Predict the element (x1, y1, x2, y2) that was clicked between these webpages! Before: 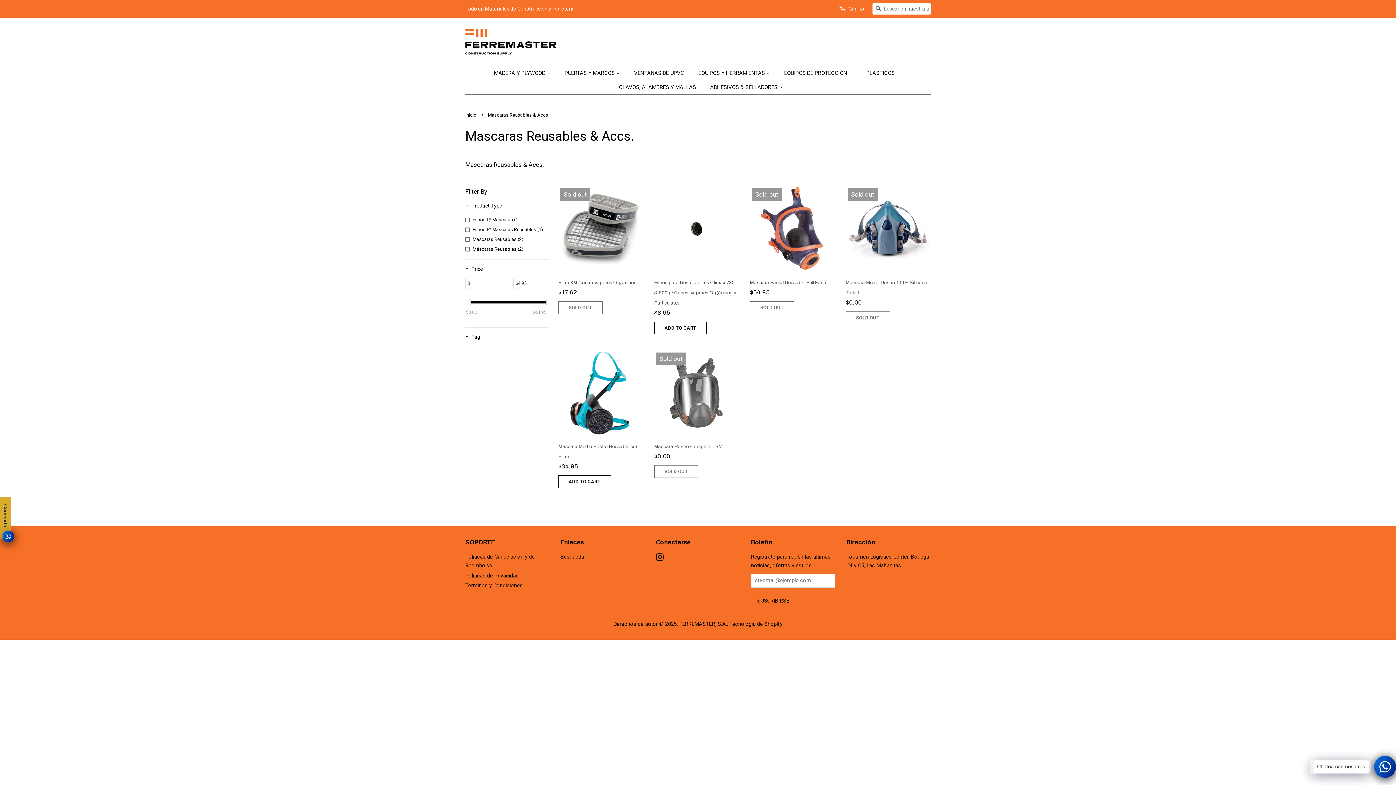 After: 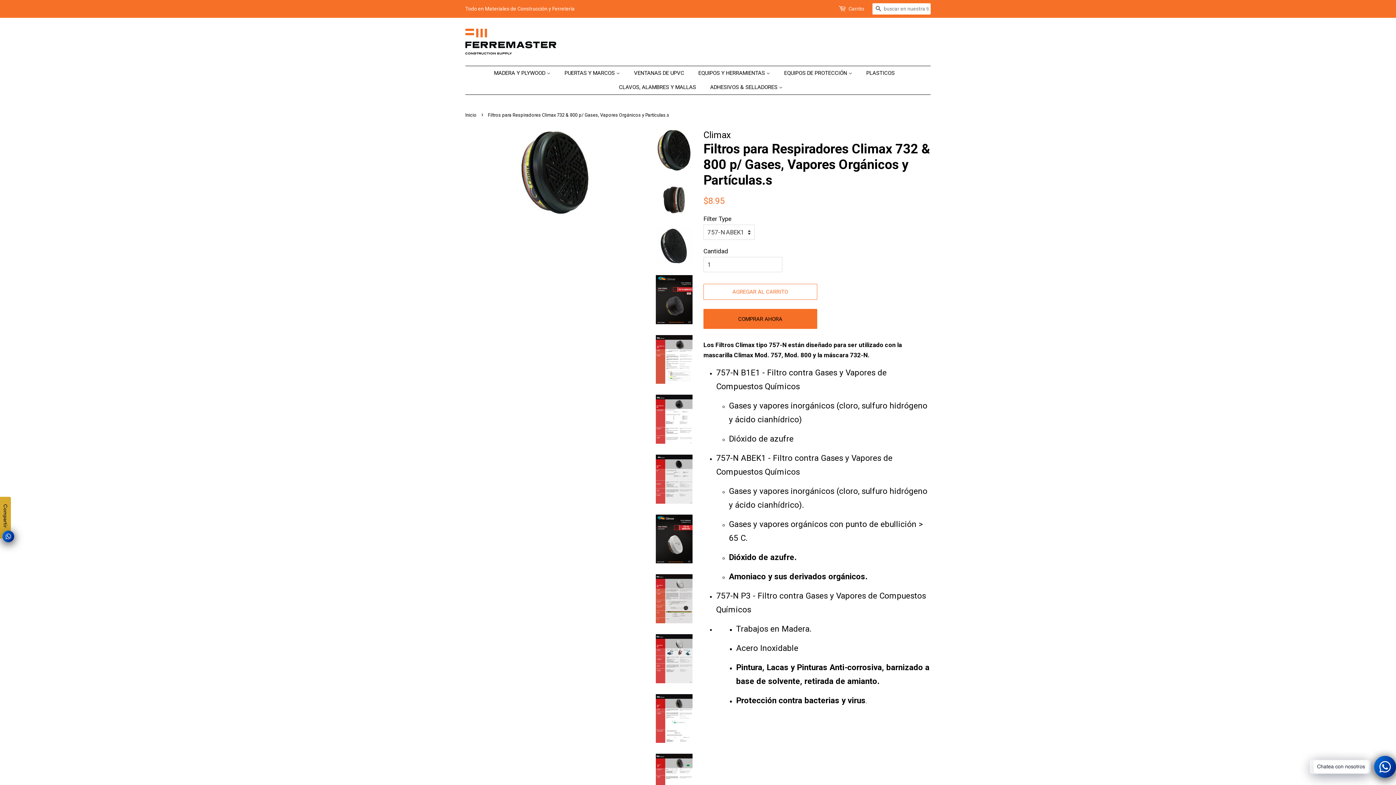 Action: bbox: (654, 186, 739, 271)